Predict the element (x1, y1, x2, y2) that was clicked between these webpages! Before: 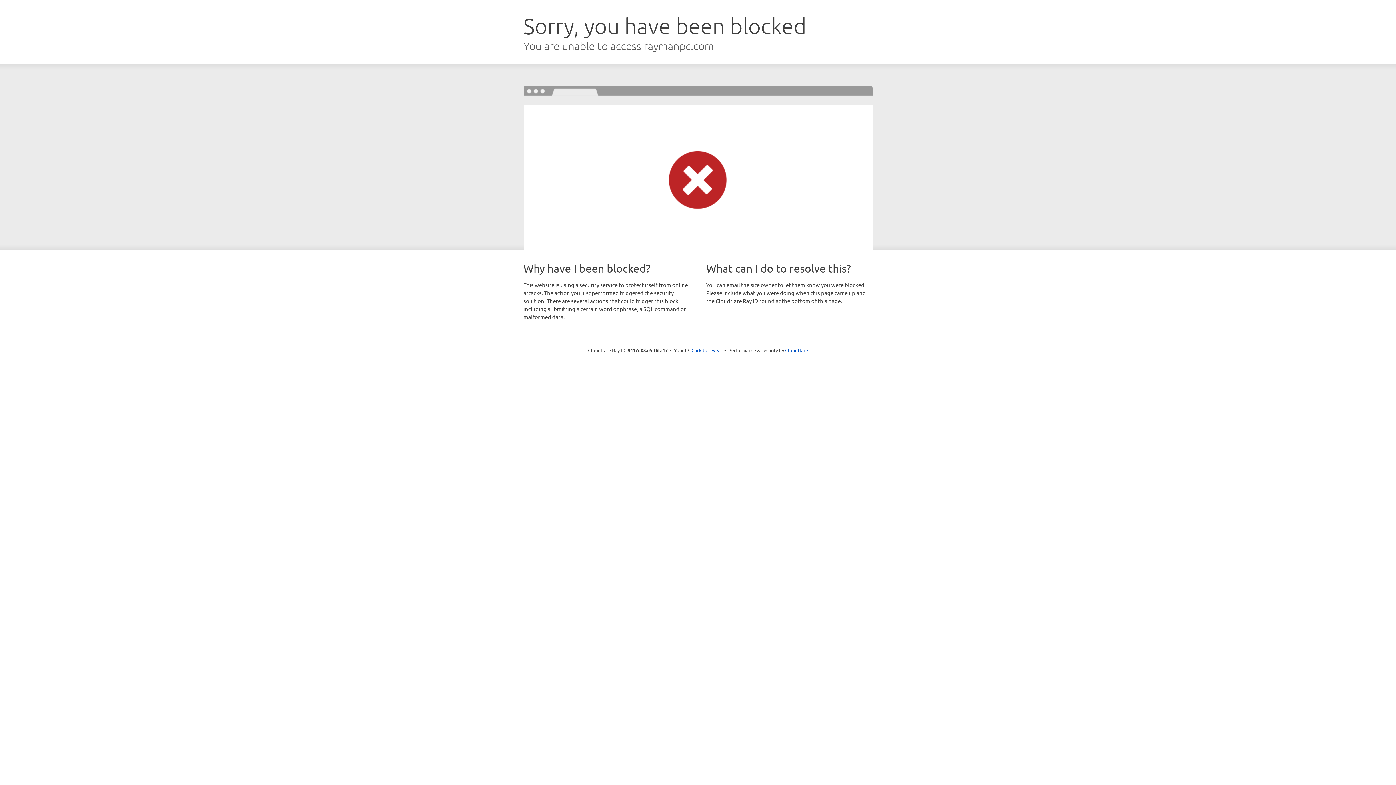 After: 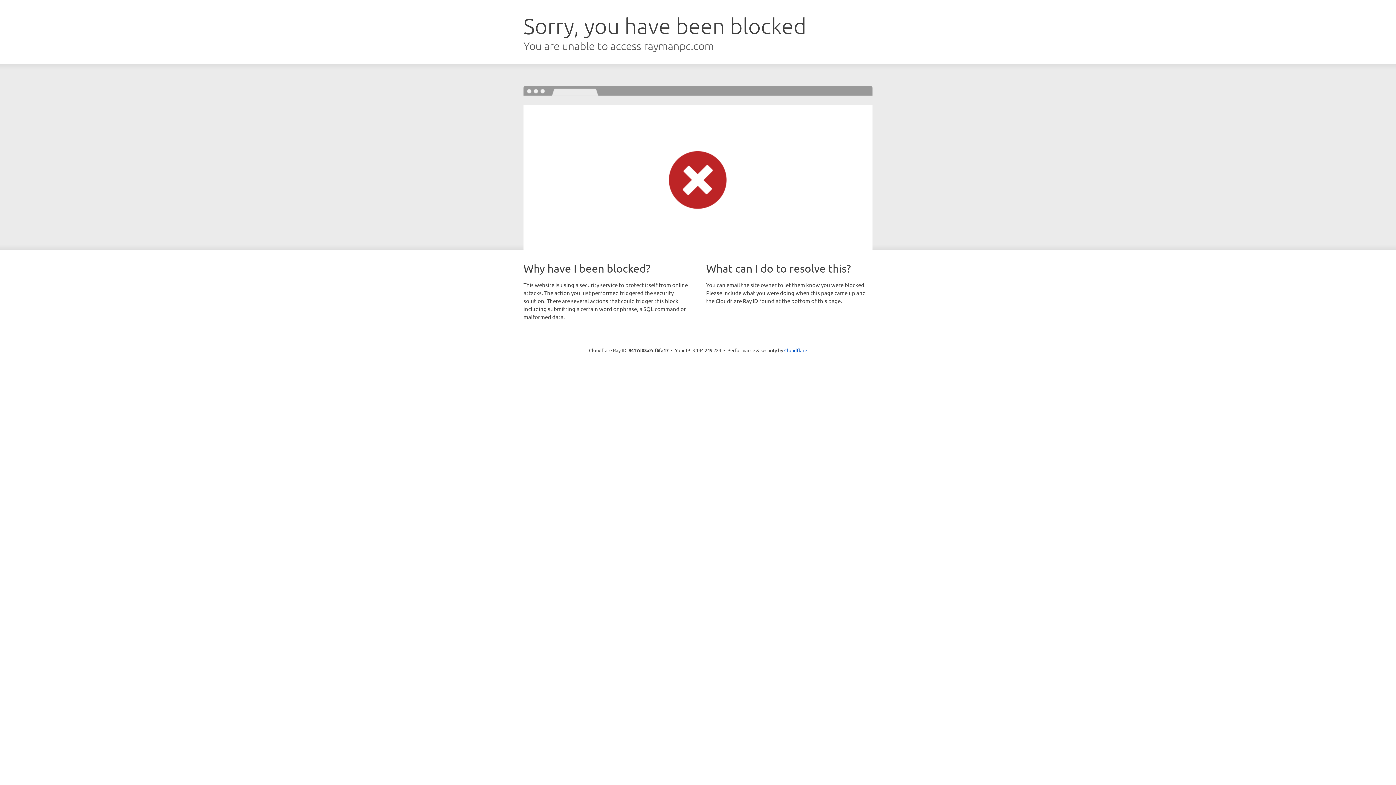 Action: bbox: (691, 346, 722, 353) label: Click to reveal